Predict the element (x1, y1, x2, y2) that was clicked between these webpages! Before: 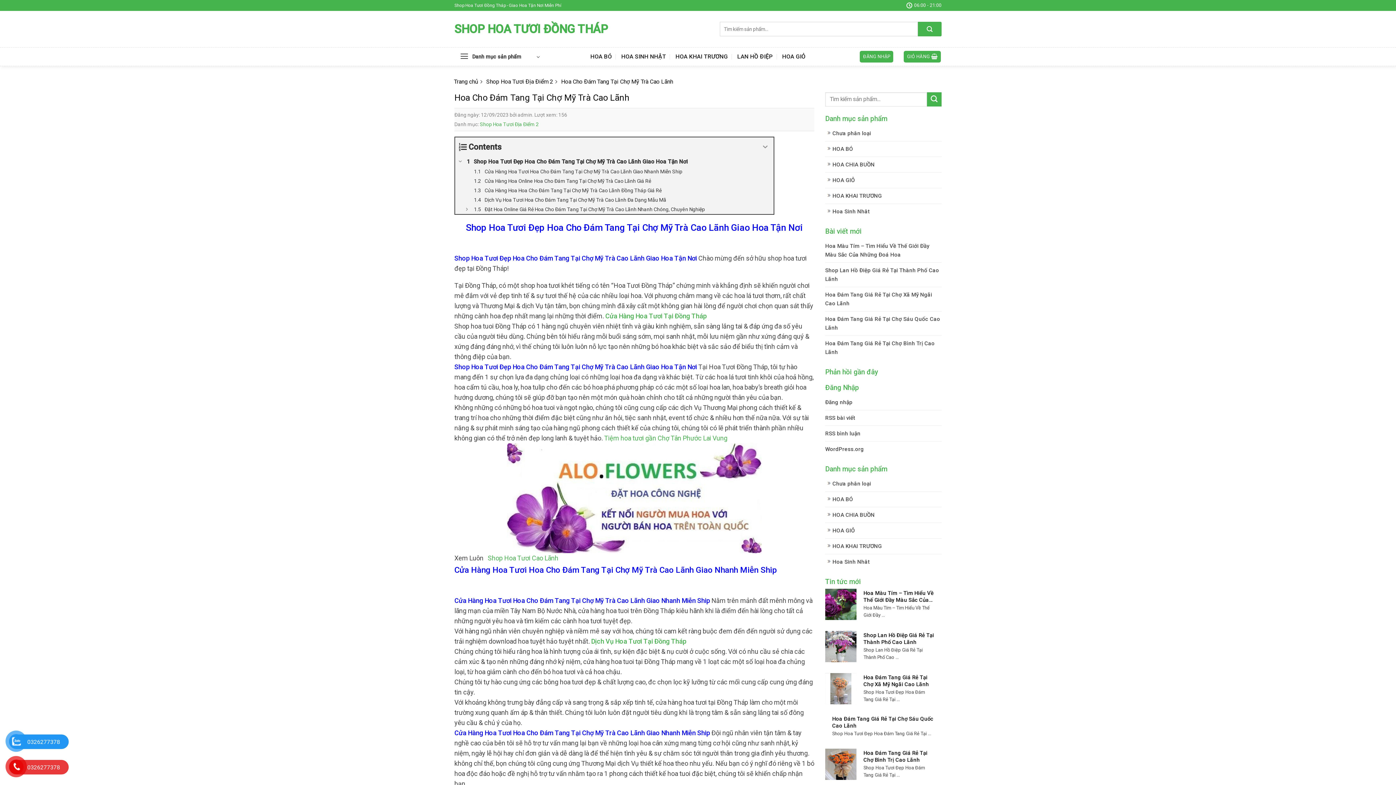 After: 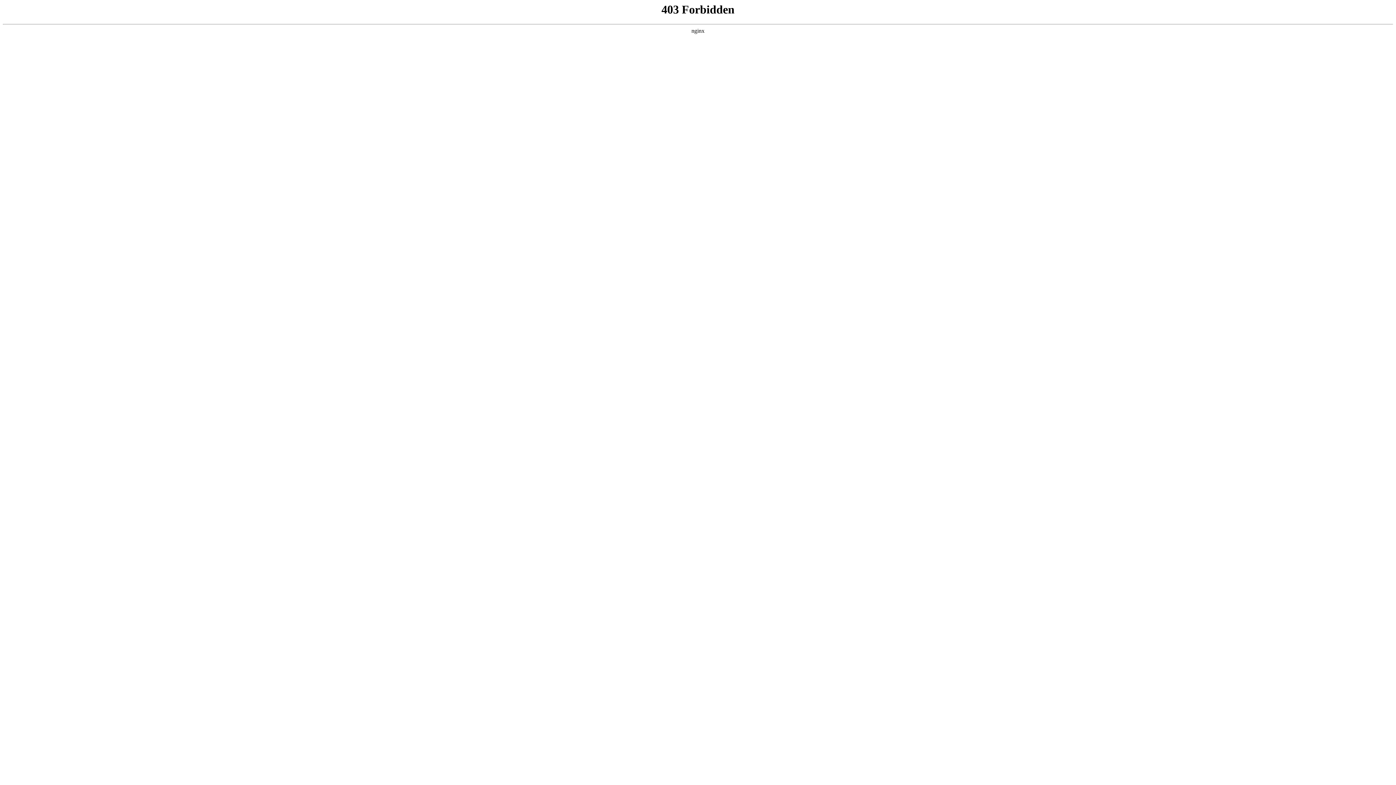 Action: bbox: (825, 441, 864, 456) label: WordPress.org